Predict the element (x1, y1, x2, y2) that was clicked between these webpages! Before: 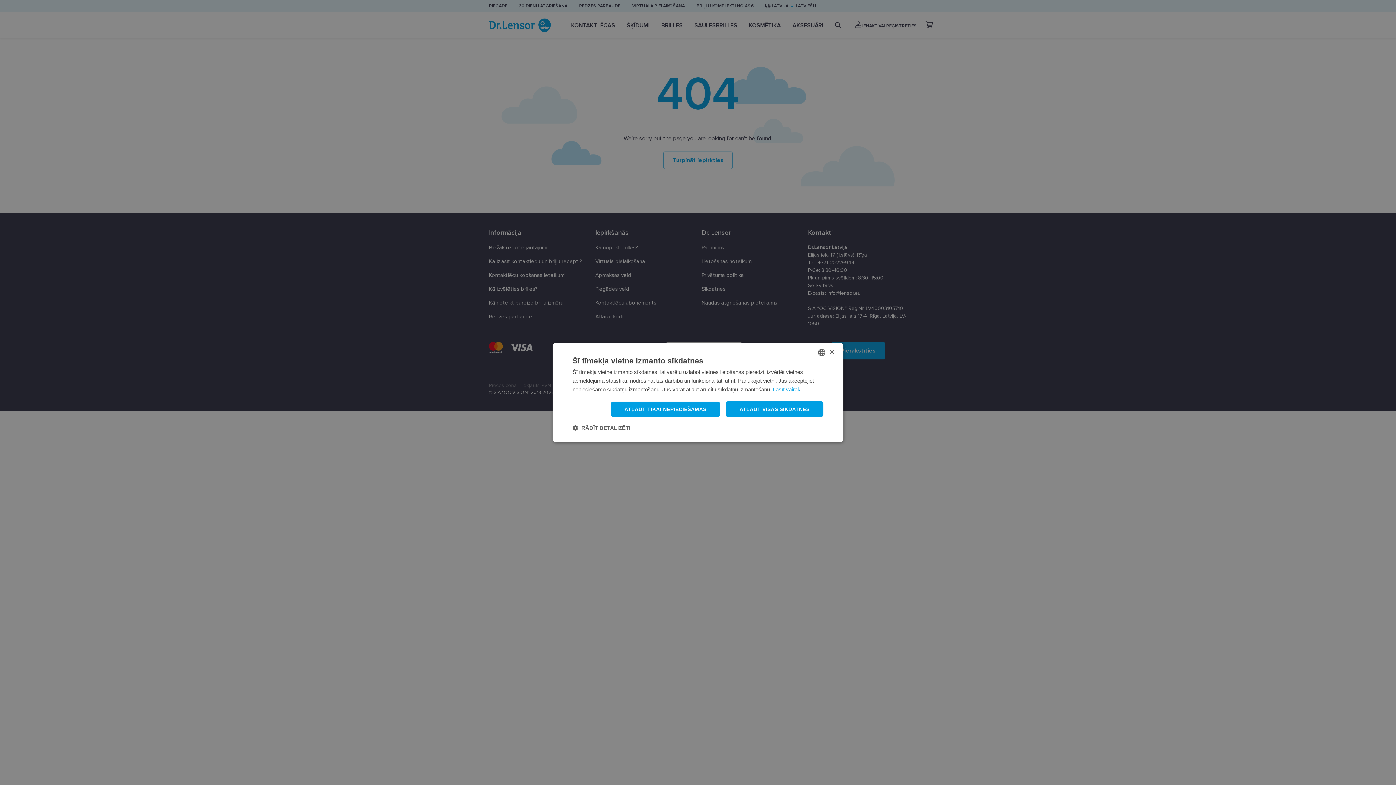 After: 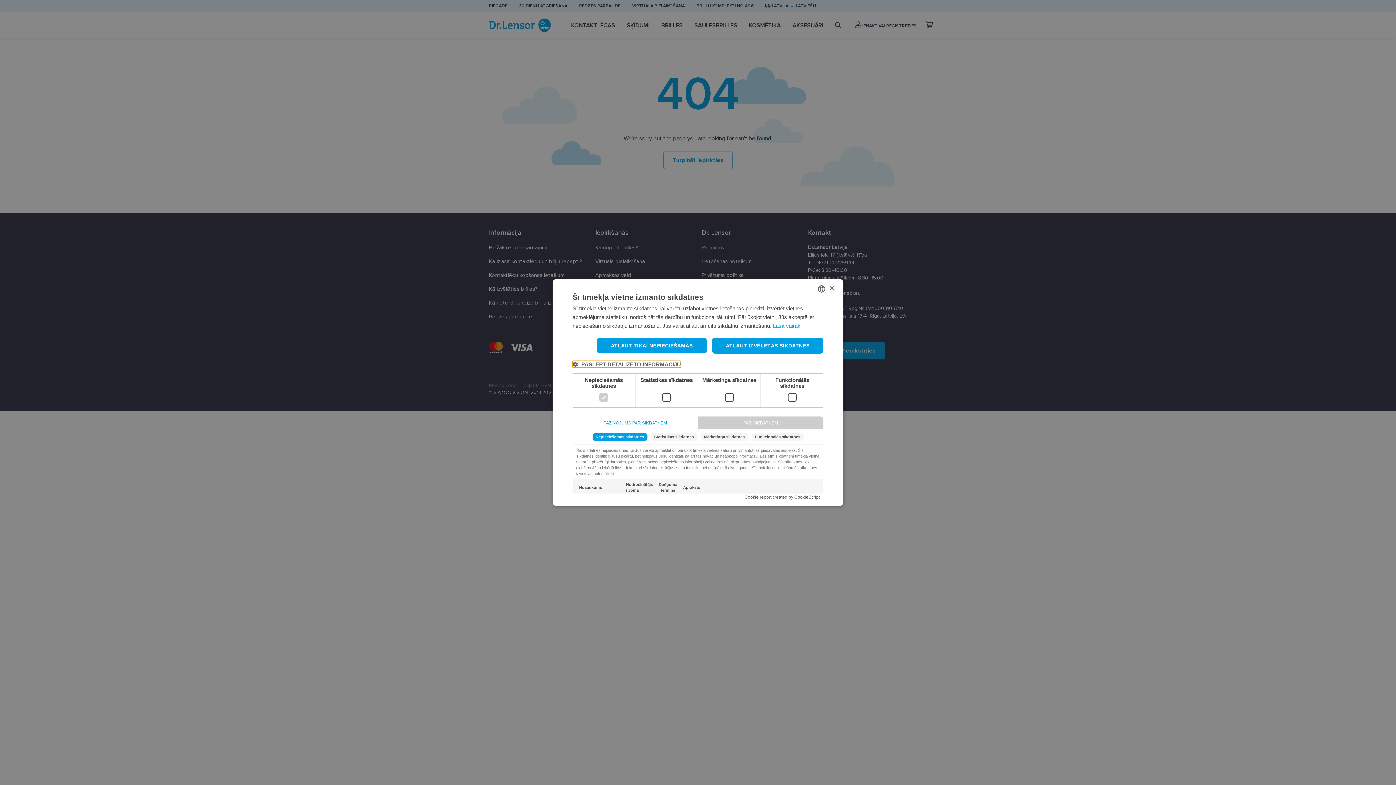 Action: bbox: (572, 424, 630, 431) label:  RĀDĪT DETALIZĒTI